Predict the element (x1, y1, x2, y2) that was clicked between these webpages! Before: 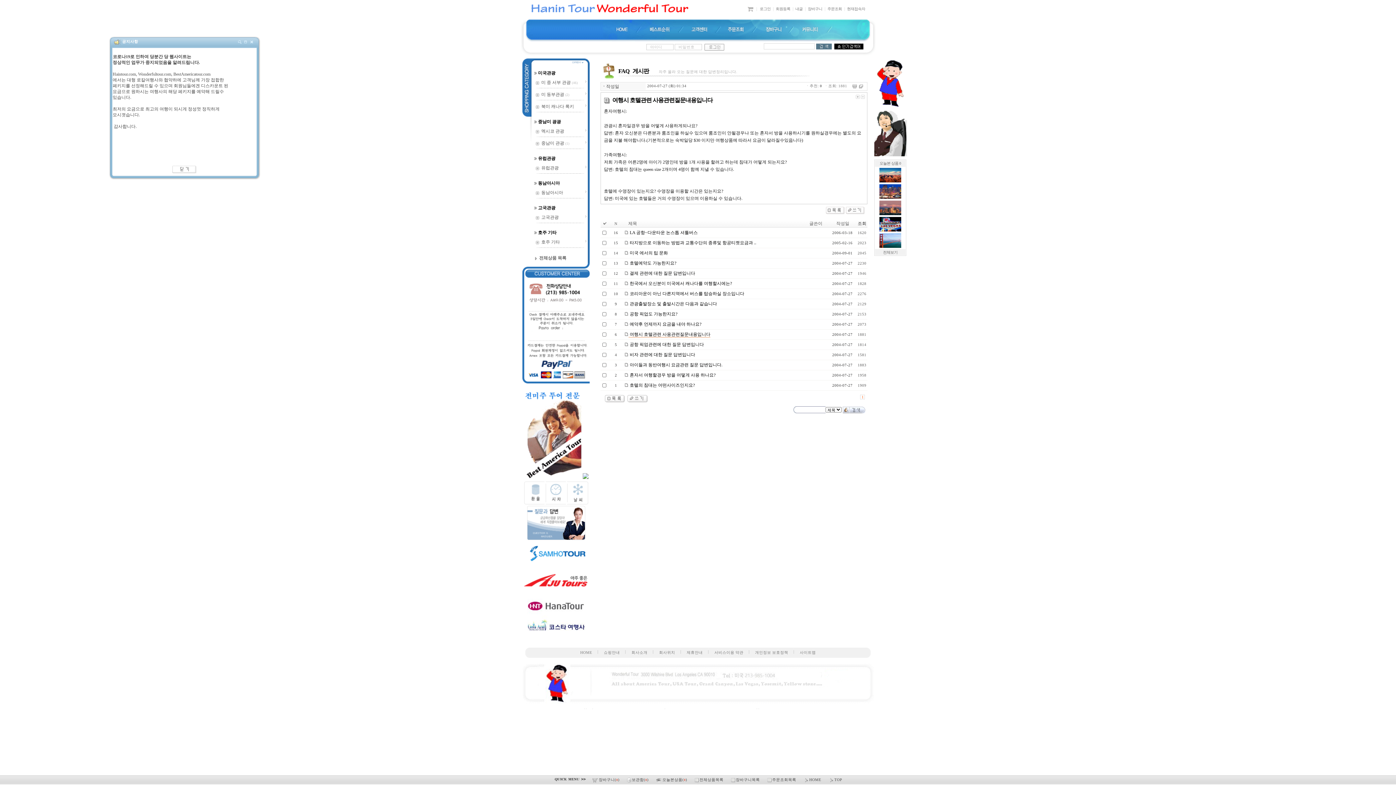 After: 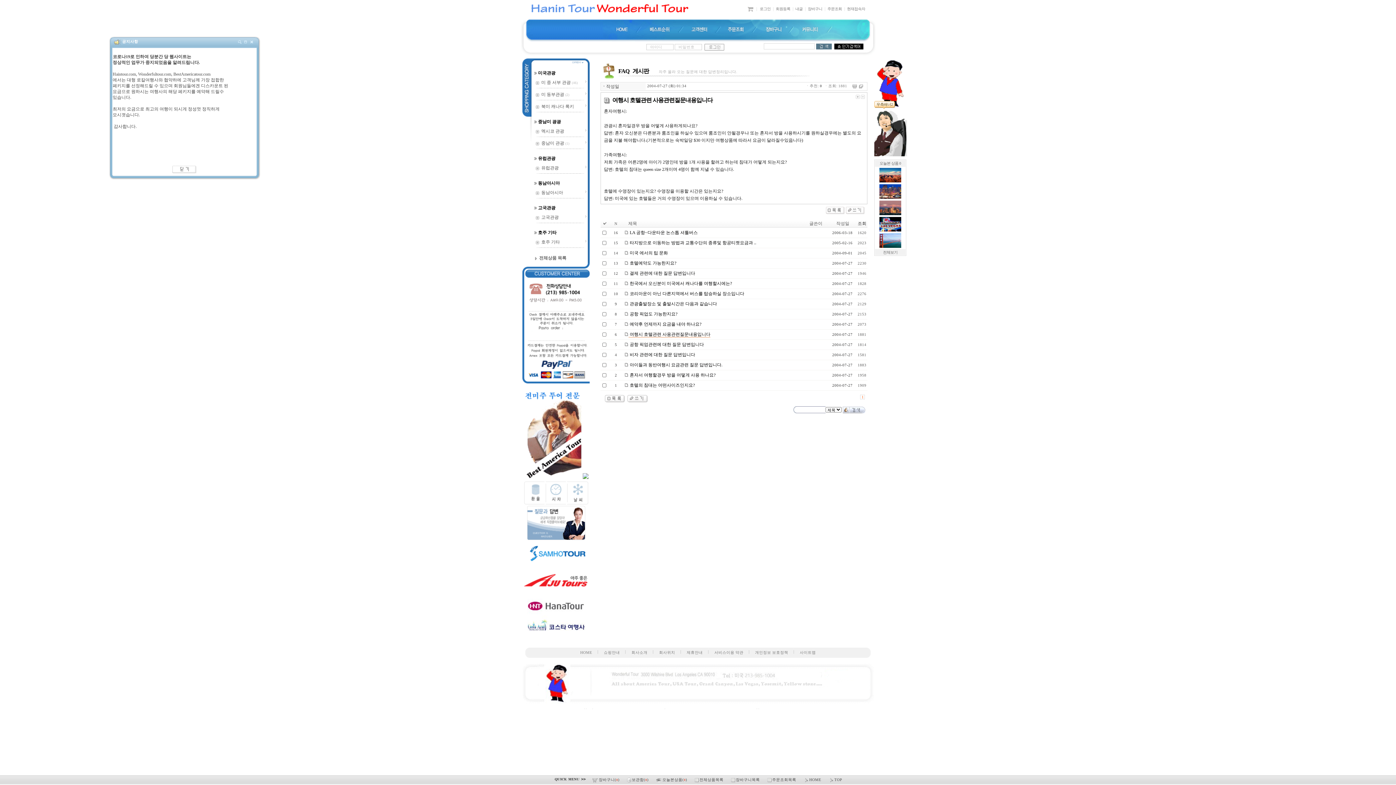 Action: bbox: (874, 153, 907, 158)